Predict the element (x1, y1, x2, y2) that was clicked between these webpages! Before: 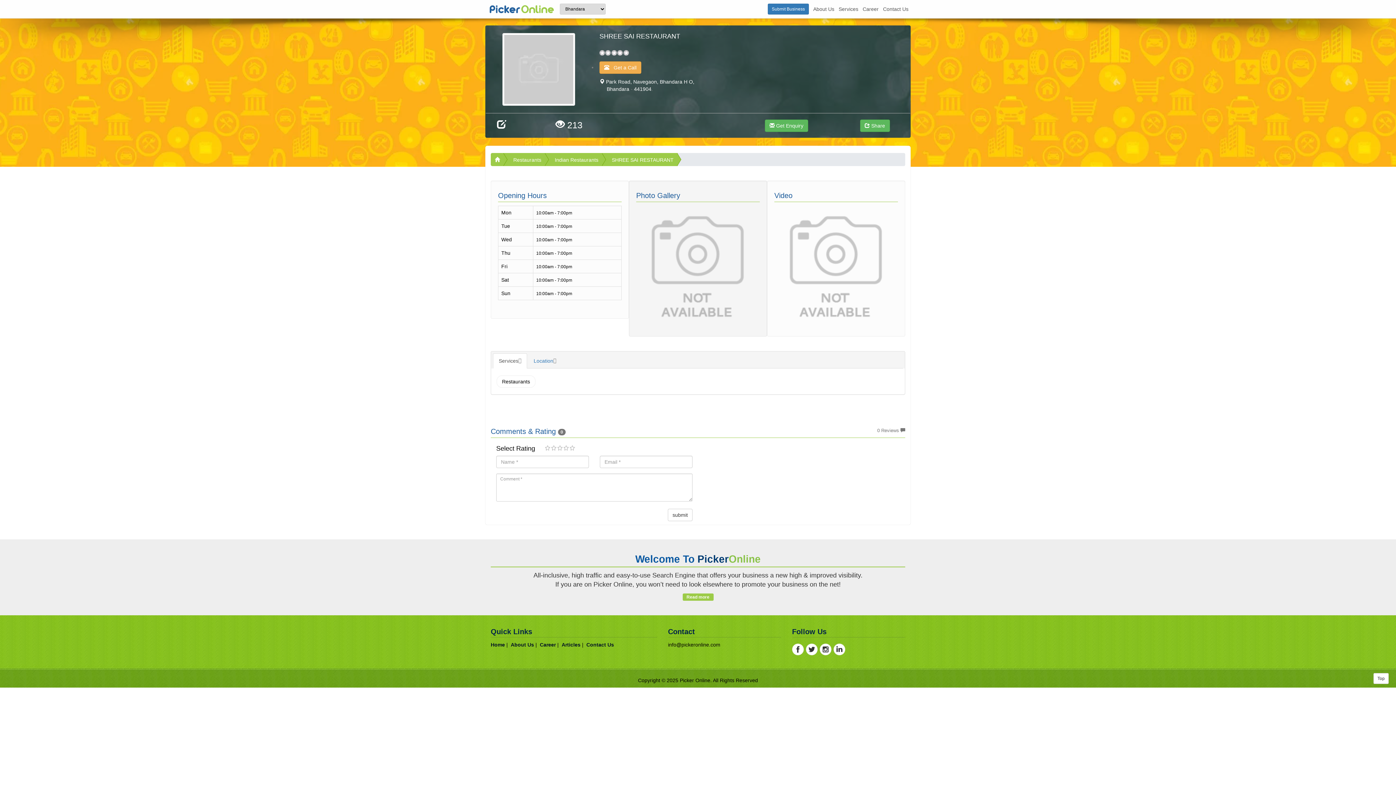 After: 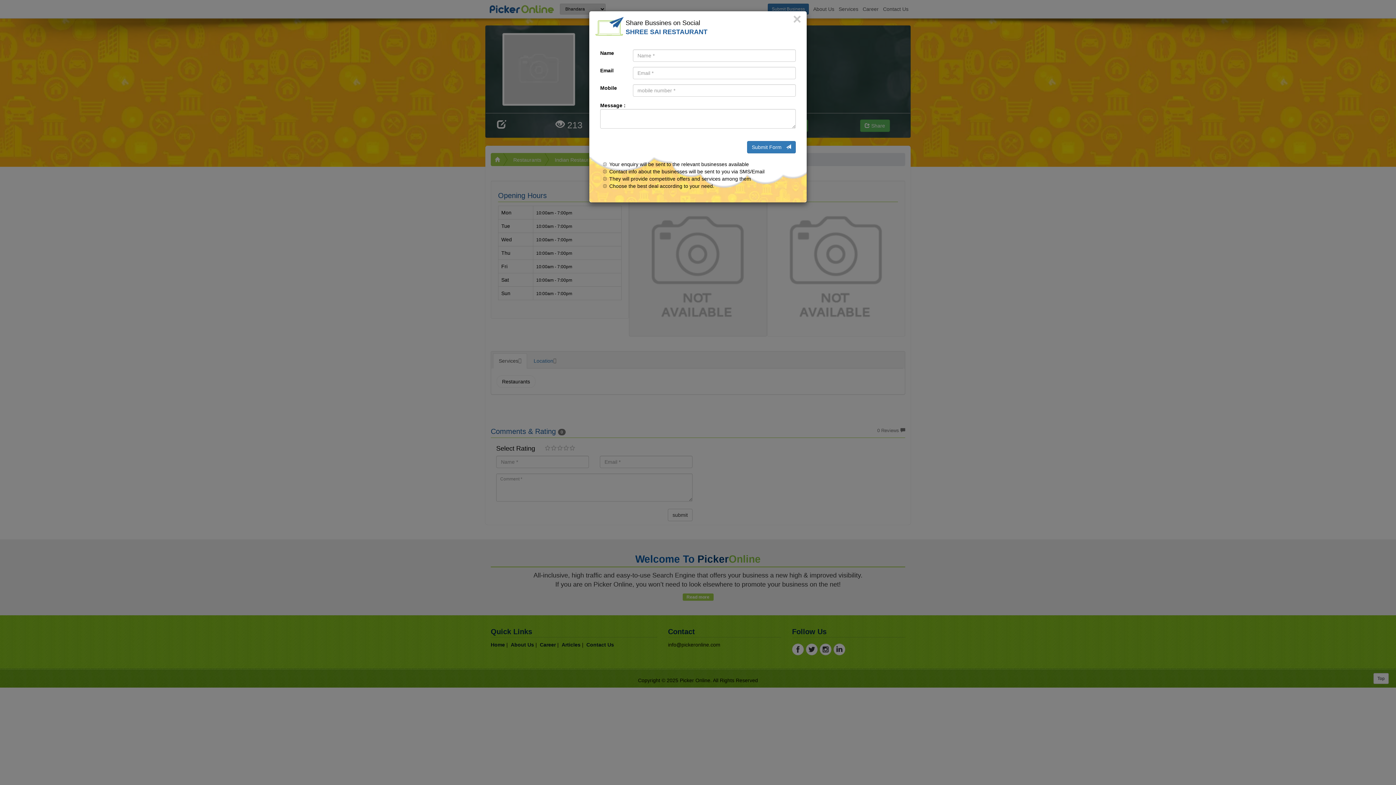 Action: label:    Get a Call bbox: (599, 61, 641, 73)